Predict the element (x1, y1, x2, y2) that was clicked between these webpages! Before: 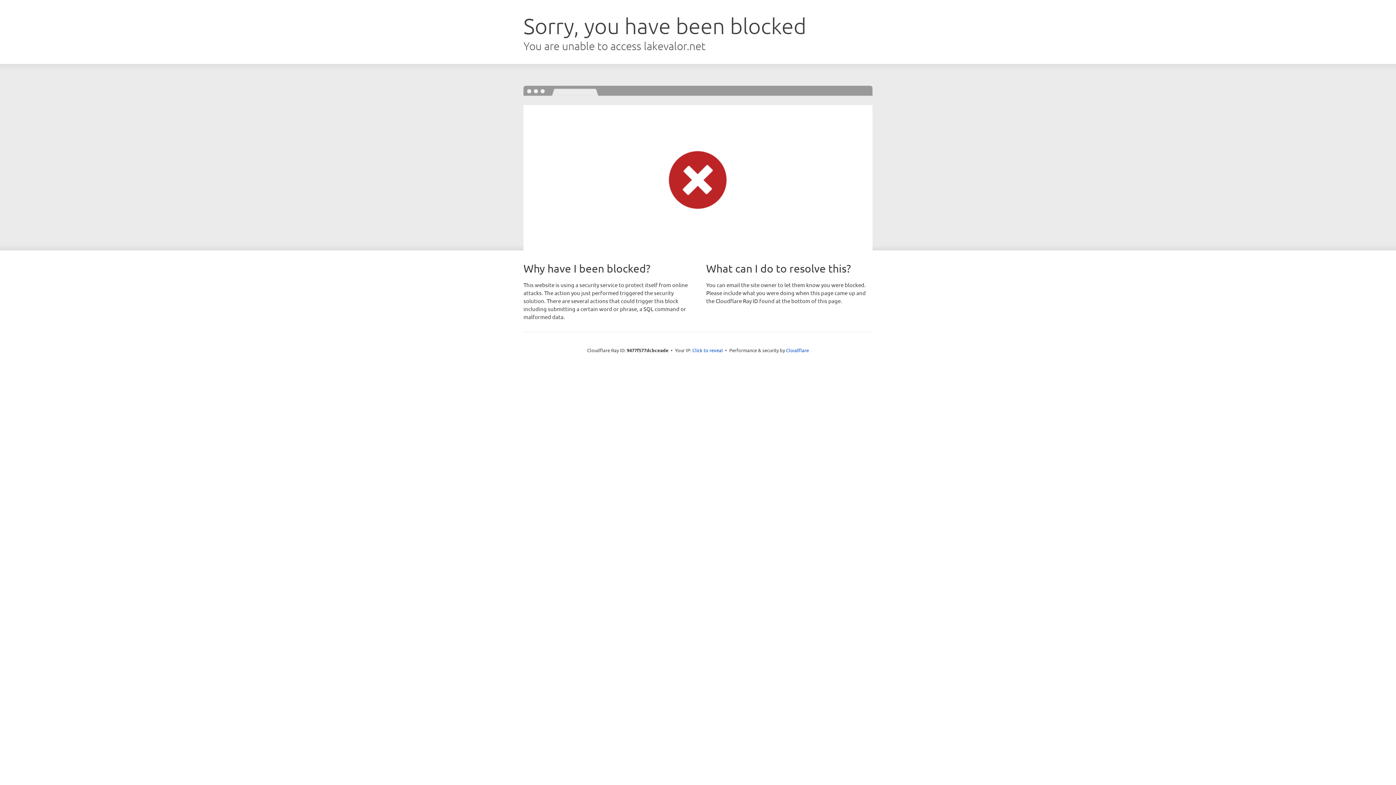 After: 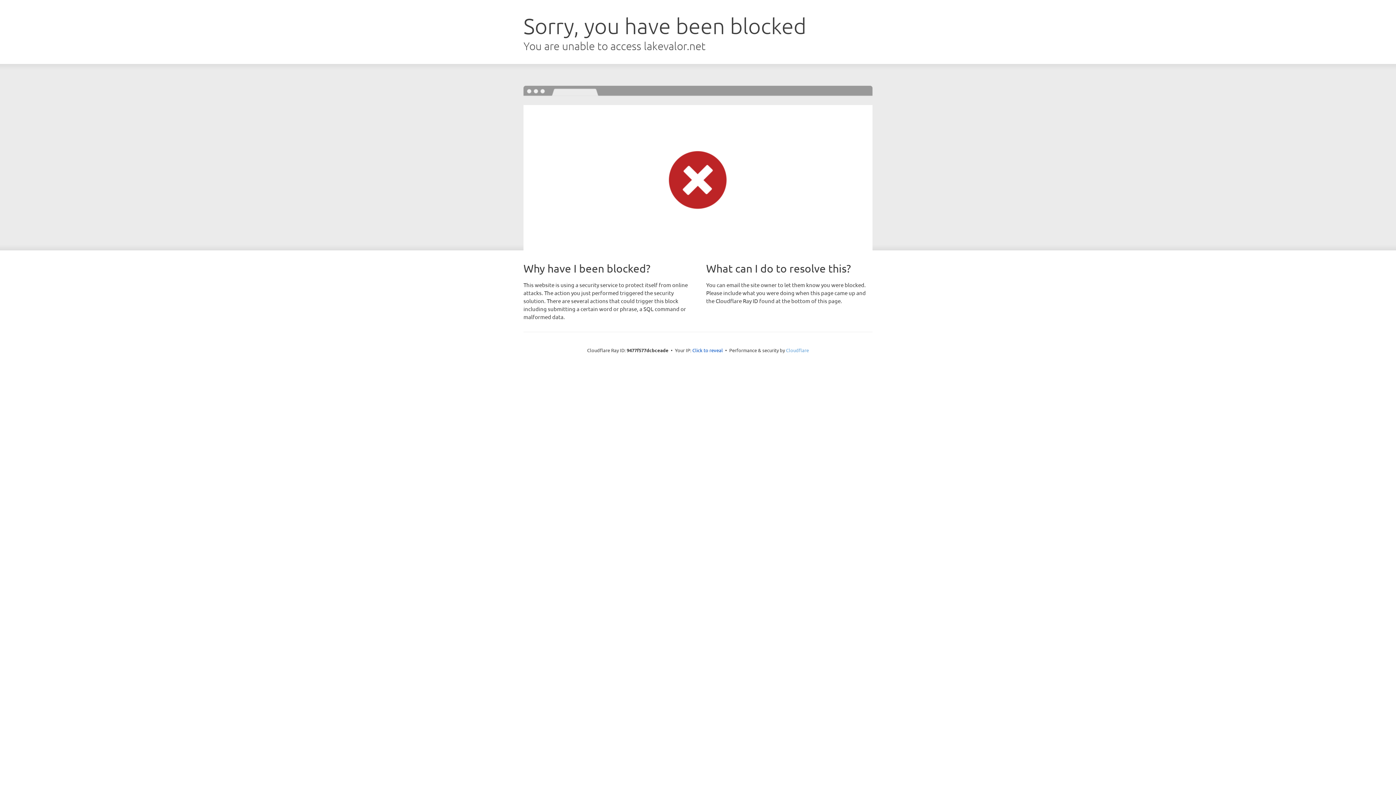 Action: label: Cloudflare bbox: (786, 347, 809, 353)